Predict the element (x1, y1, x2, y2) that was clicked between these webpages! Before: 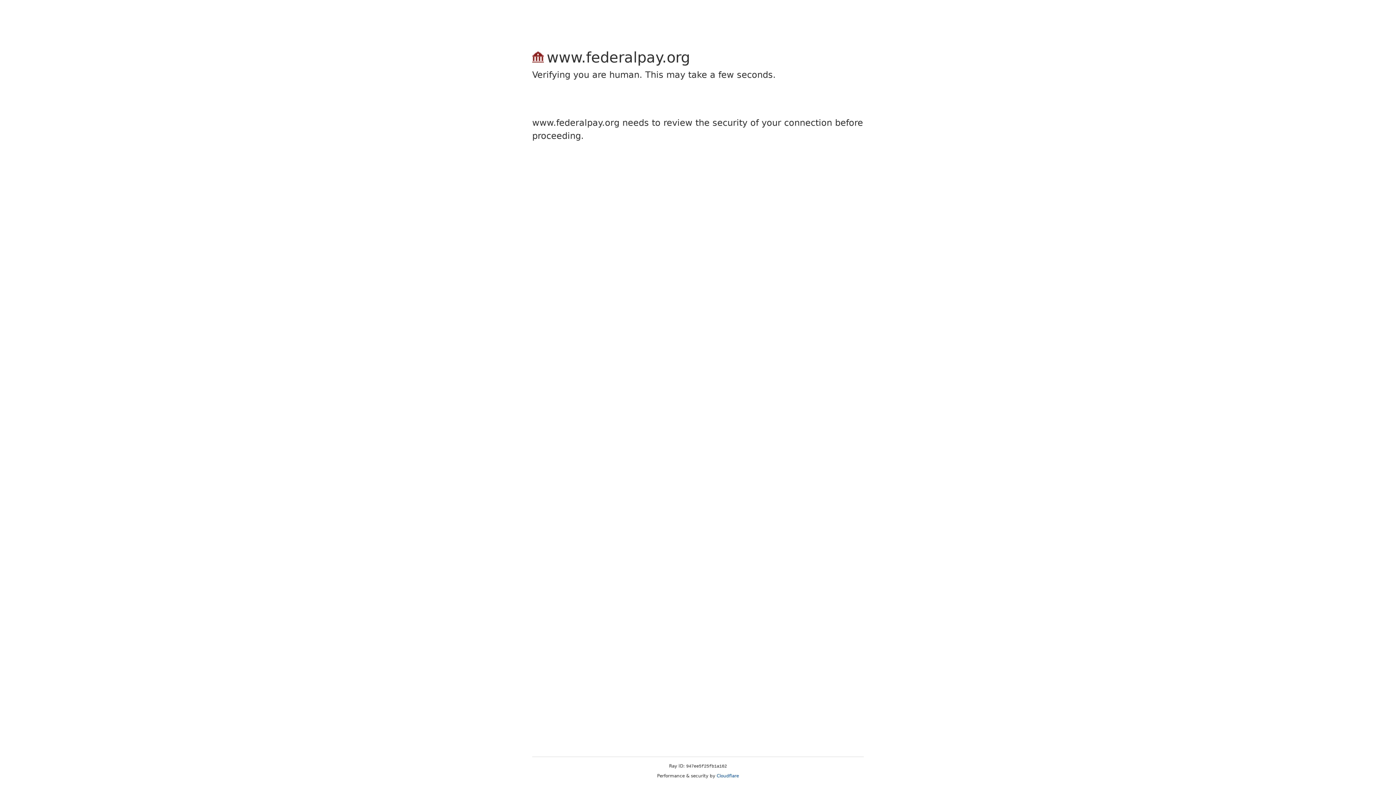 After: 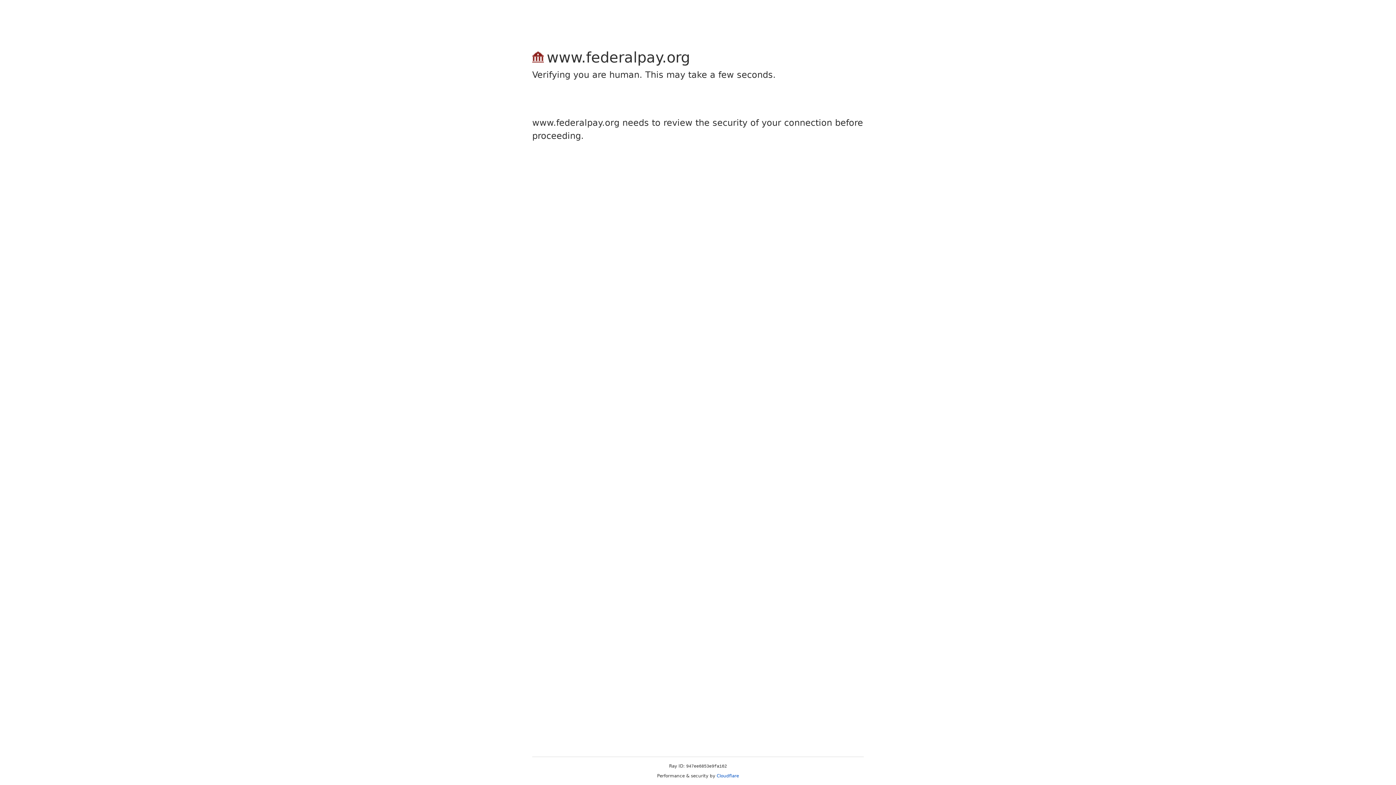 Action: label: Cloudflare bbox: (716, 773, 739, 778)